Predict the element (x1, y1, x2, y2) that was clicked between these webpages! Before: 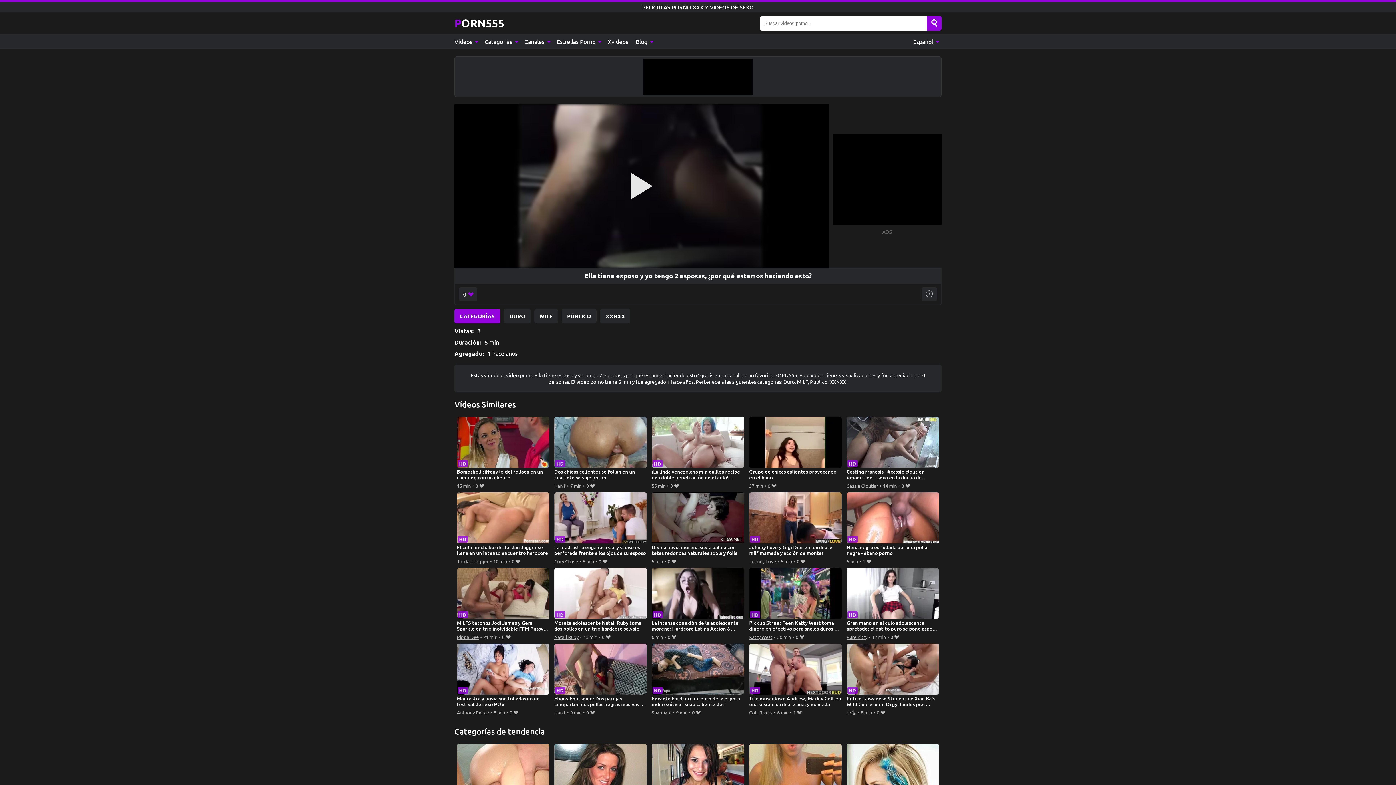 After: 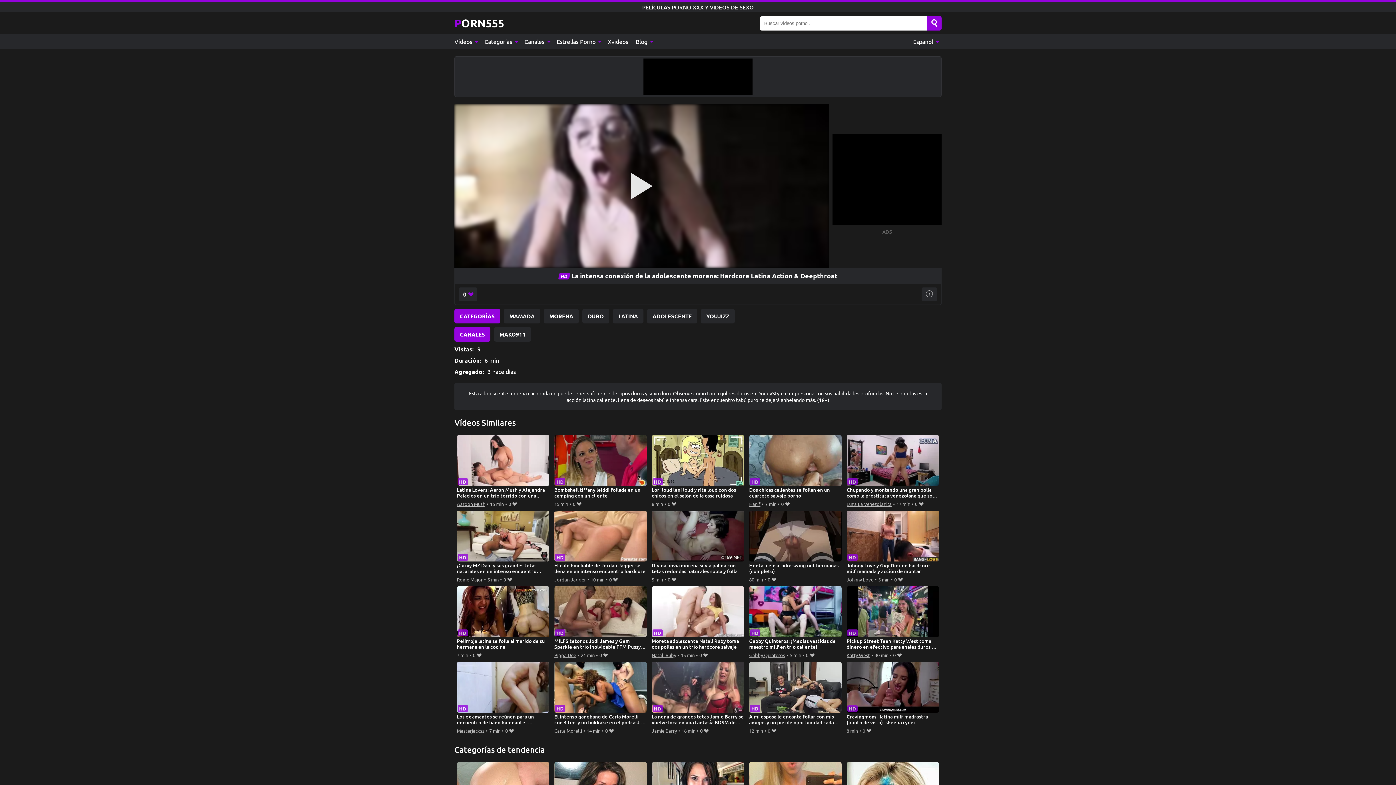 Action: label: La intensa conexión de la adolescente morena: Hardcore Latina Action & Deepthroat bbox: (651, 568, 744, 632)